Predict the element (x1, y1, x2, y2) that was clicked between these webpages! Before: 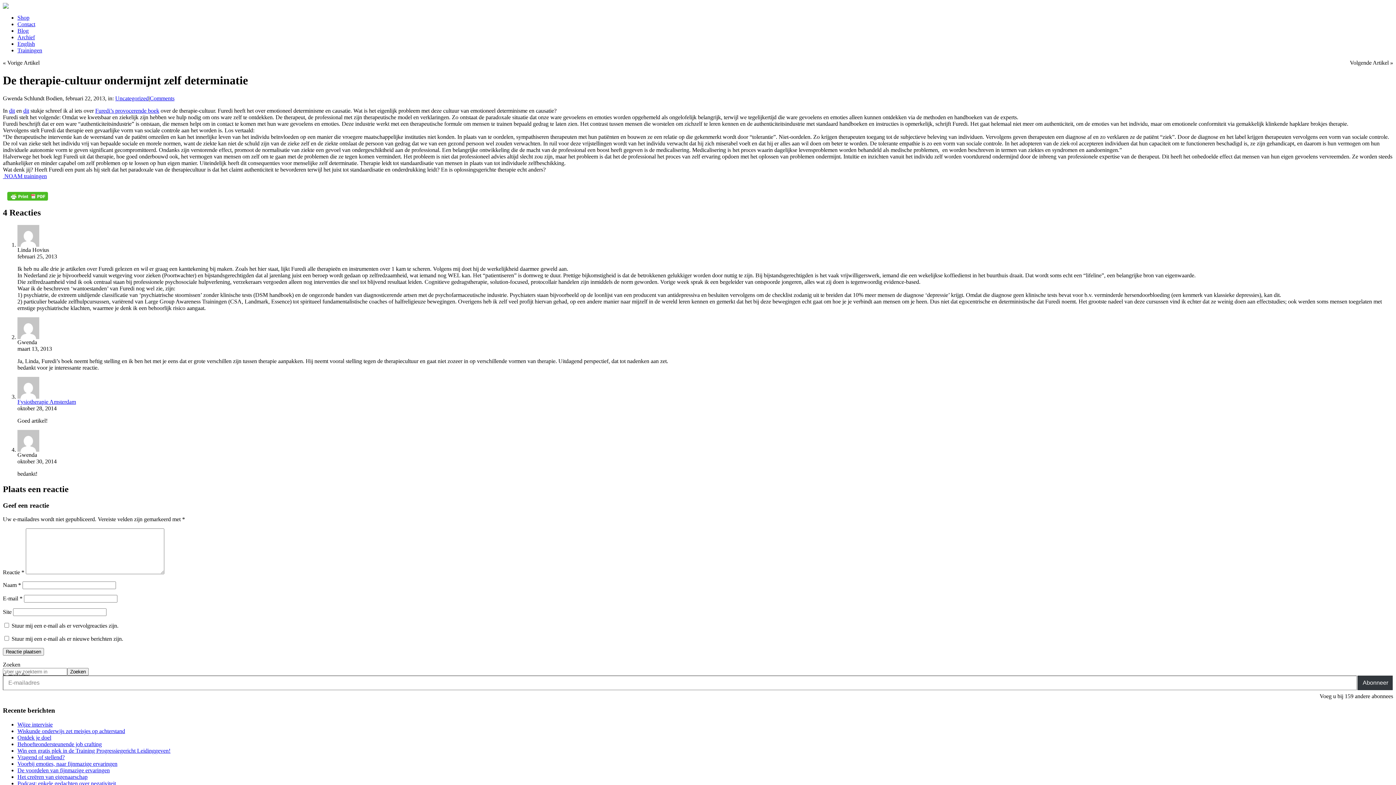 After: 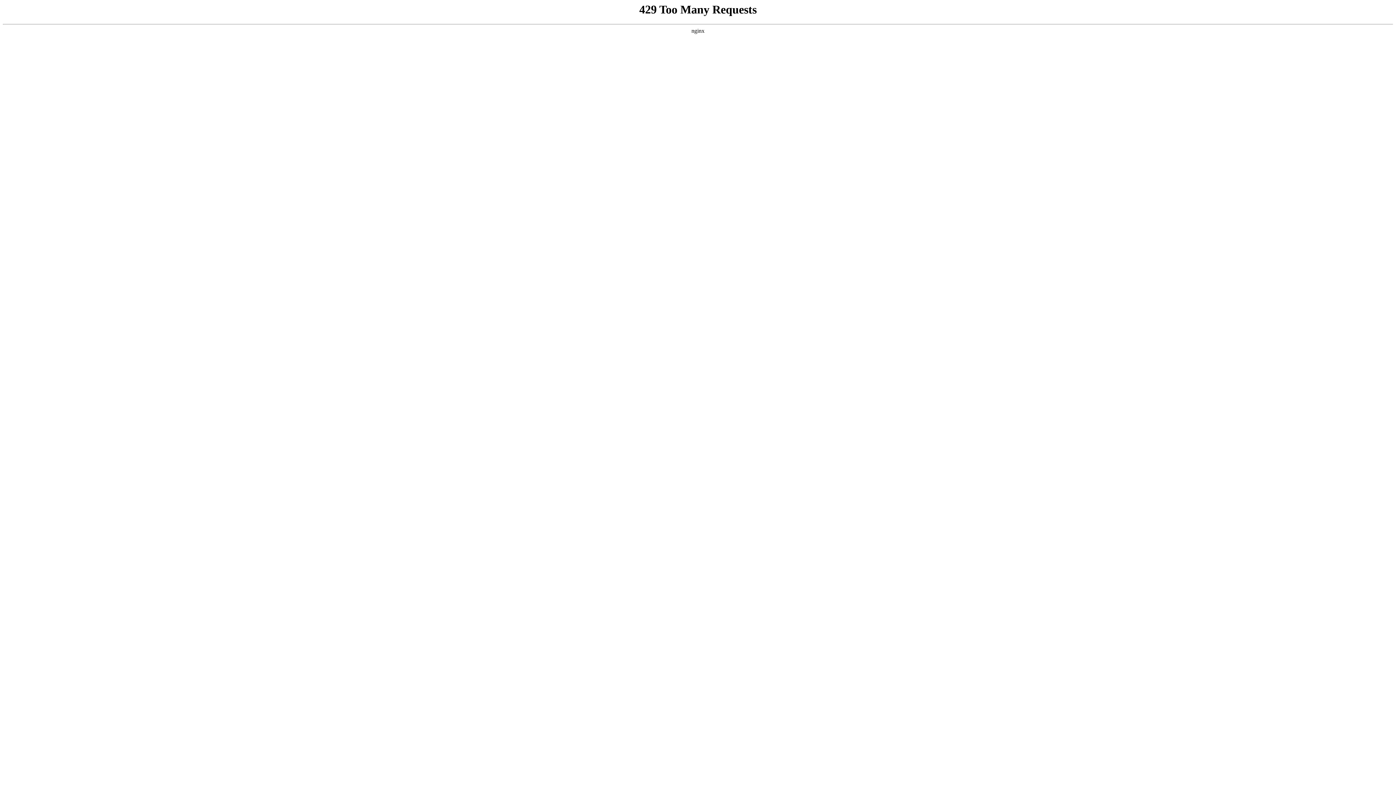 Action: bbox: (17, 14, 29, 20) label: Shop